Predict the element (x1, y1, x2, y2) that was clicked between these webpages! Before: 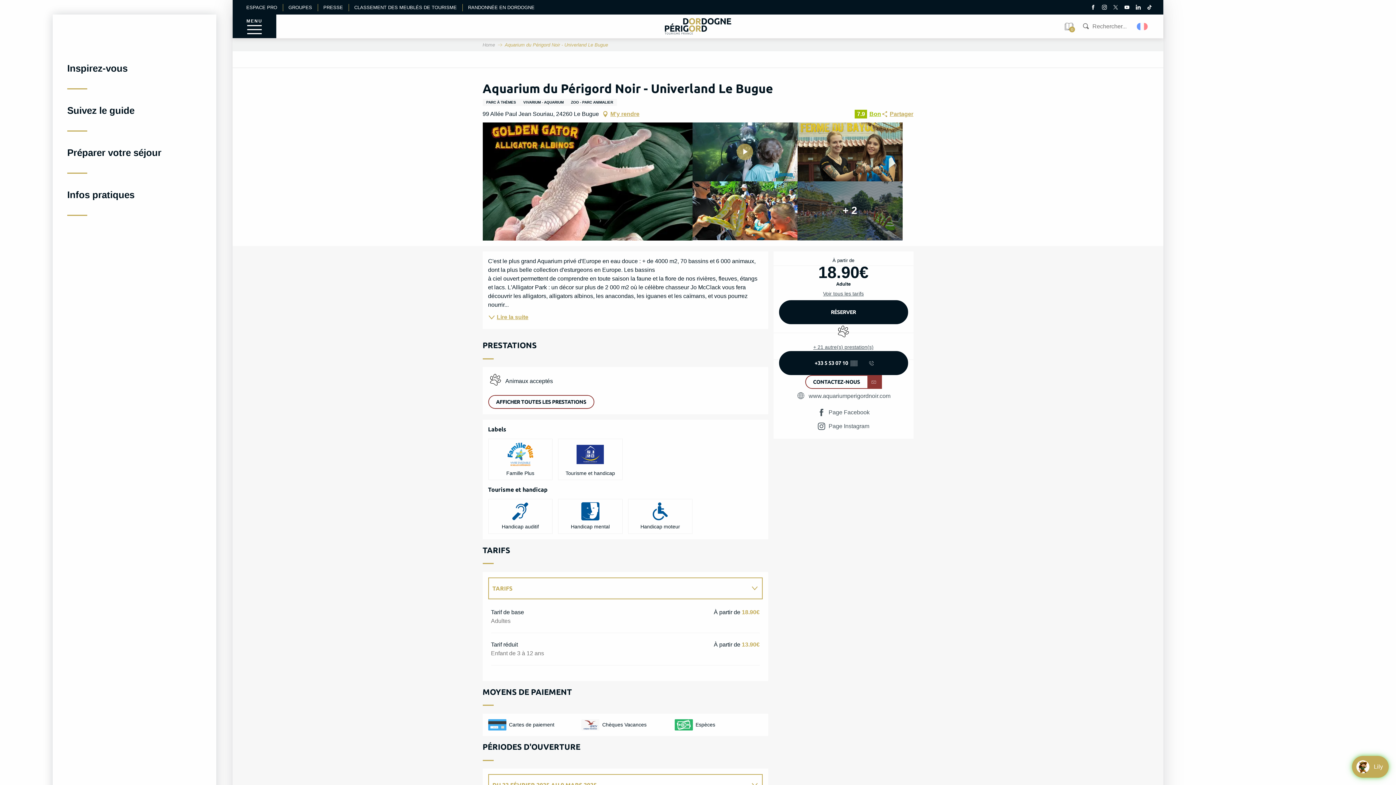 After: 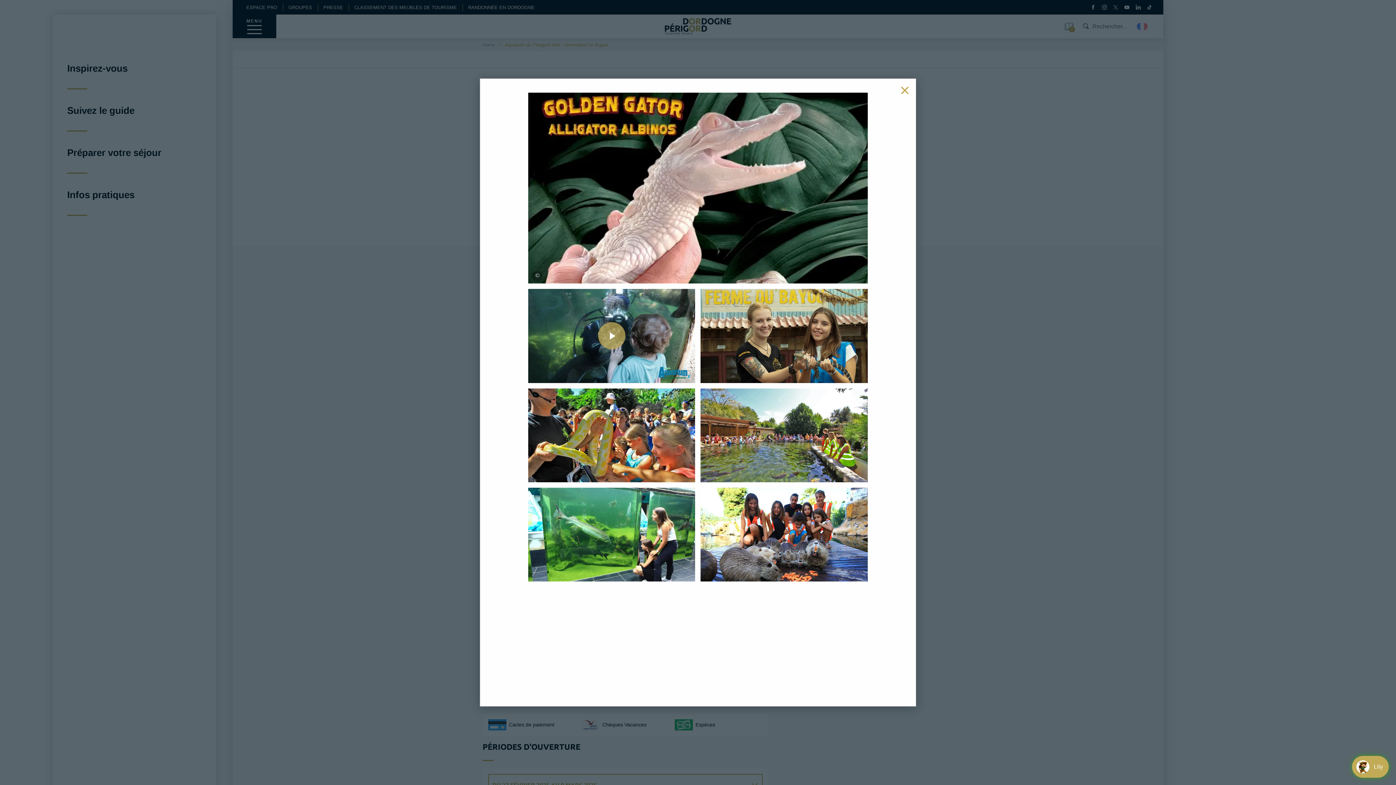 Action: bbox: (692, 122, 797, 181) label: Ouvrir